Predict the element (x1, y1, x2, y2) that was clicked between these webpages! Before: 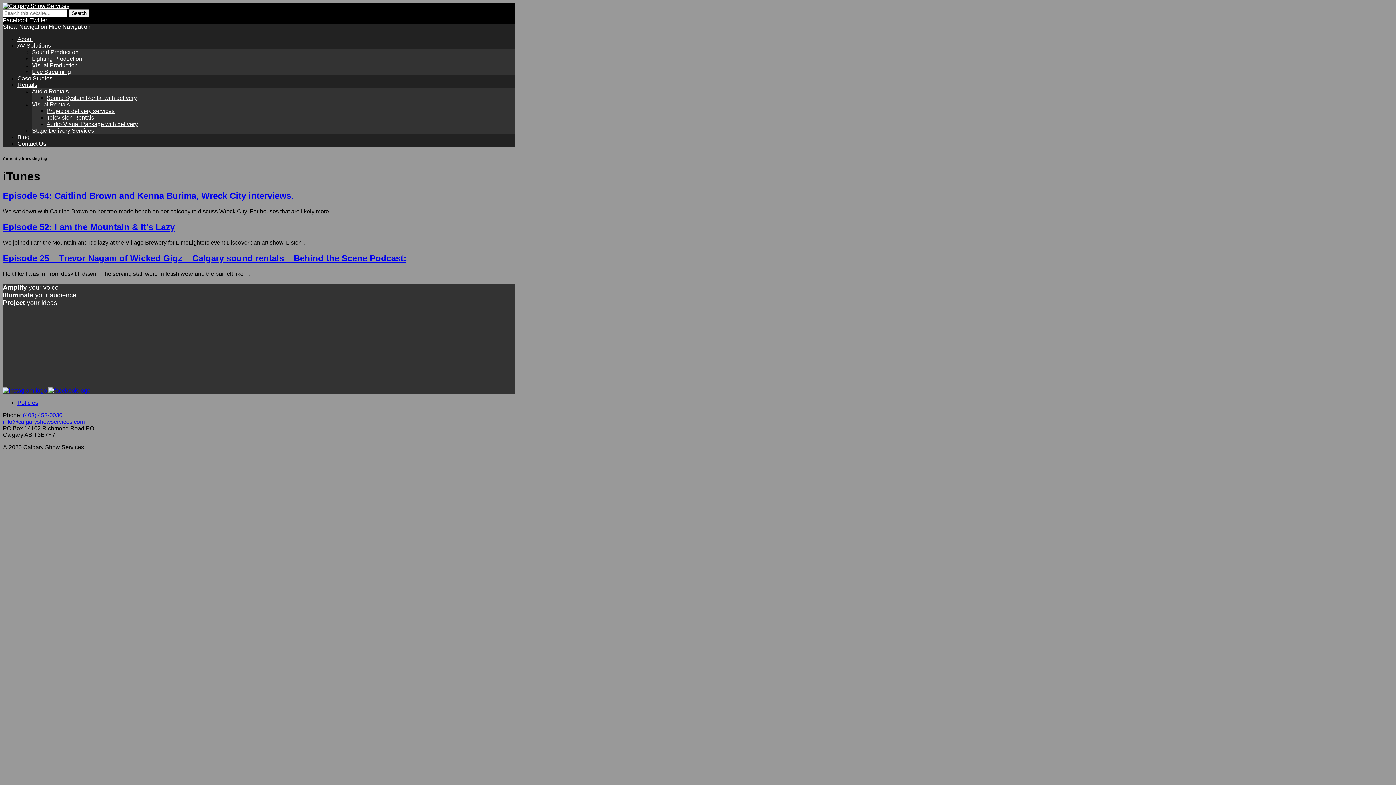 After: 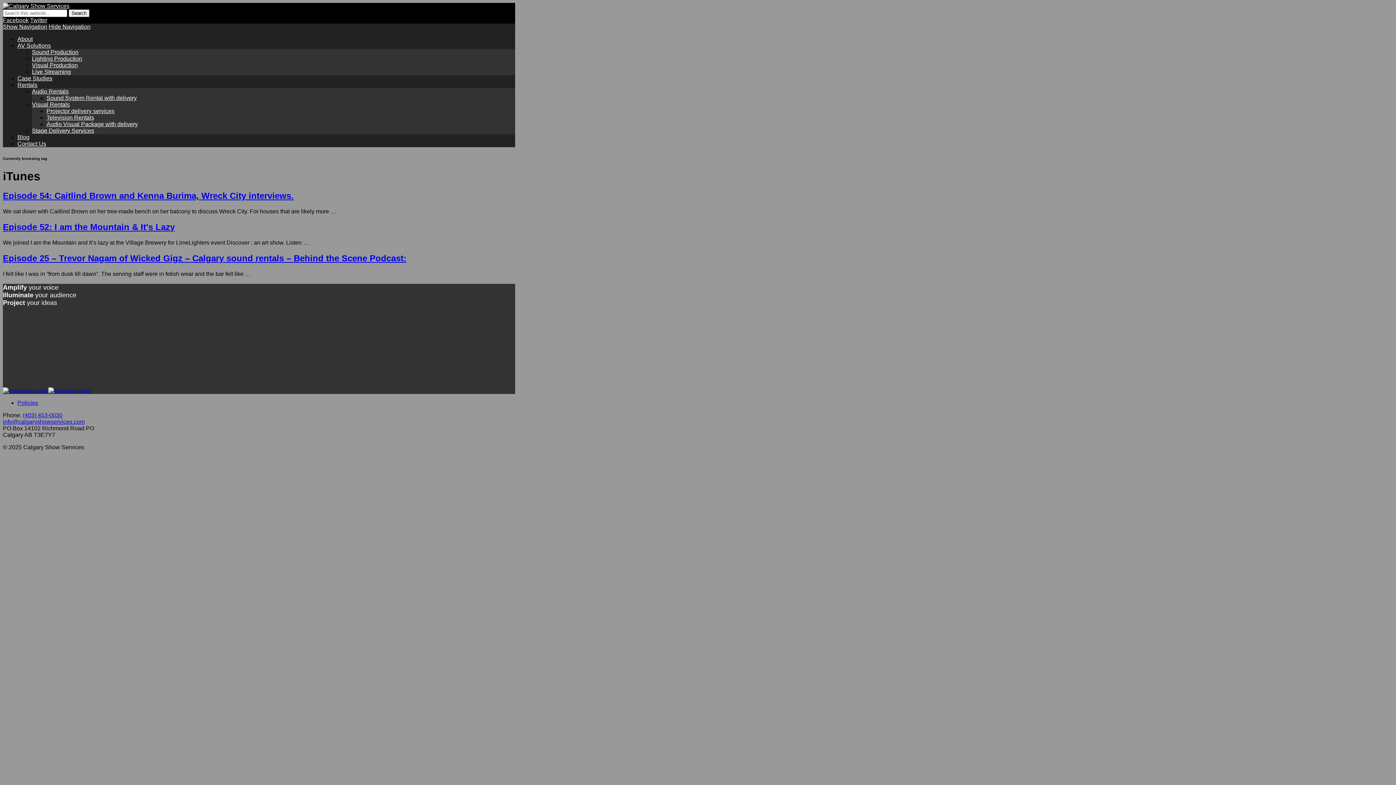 Action: bbox: (2, 418, 84, 425) label: info@calgaryshowservices.com